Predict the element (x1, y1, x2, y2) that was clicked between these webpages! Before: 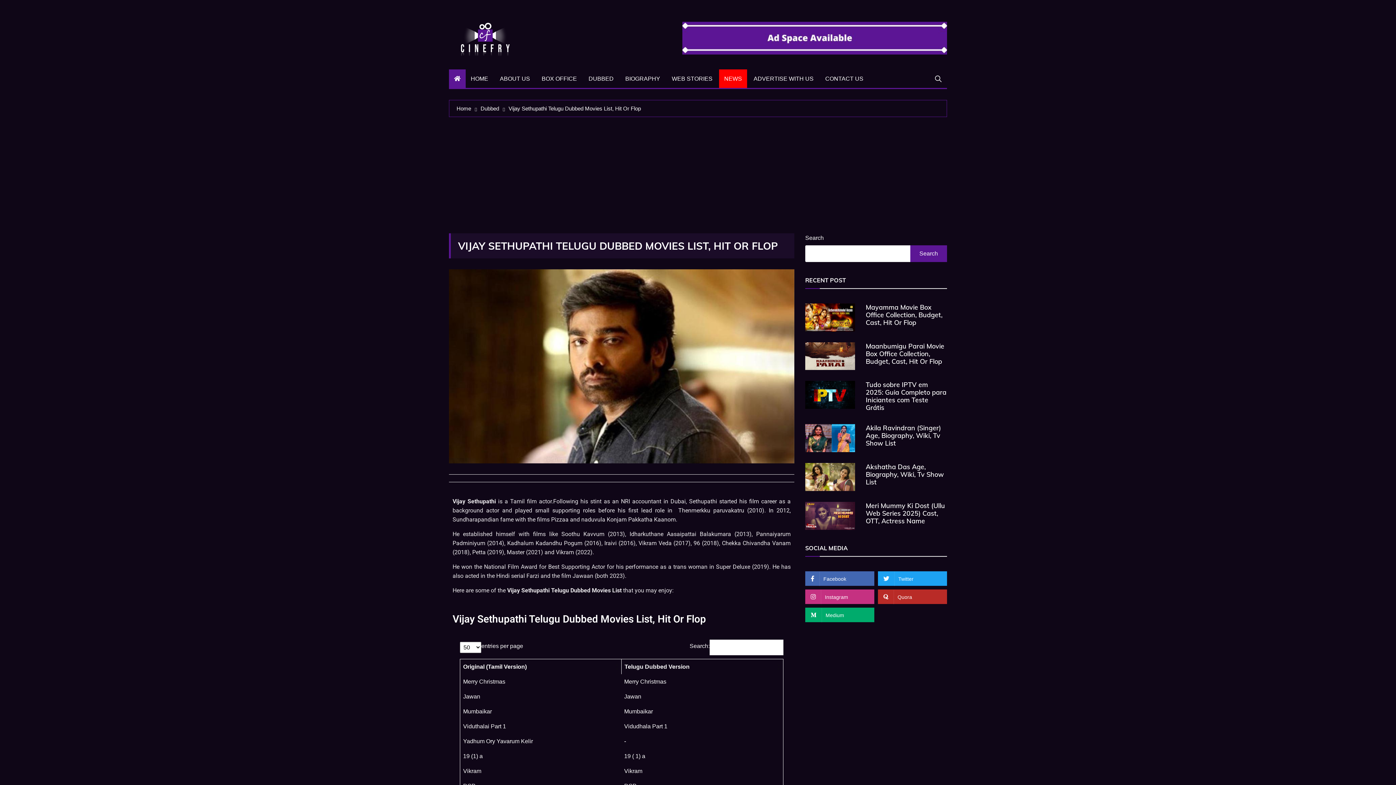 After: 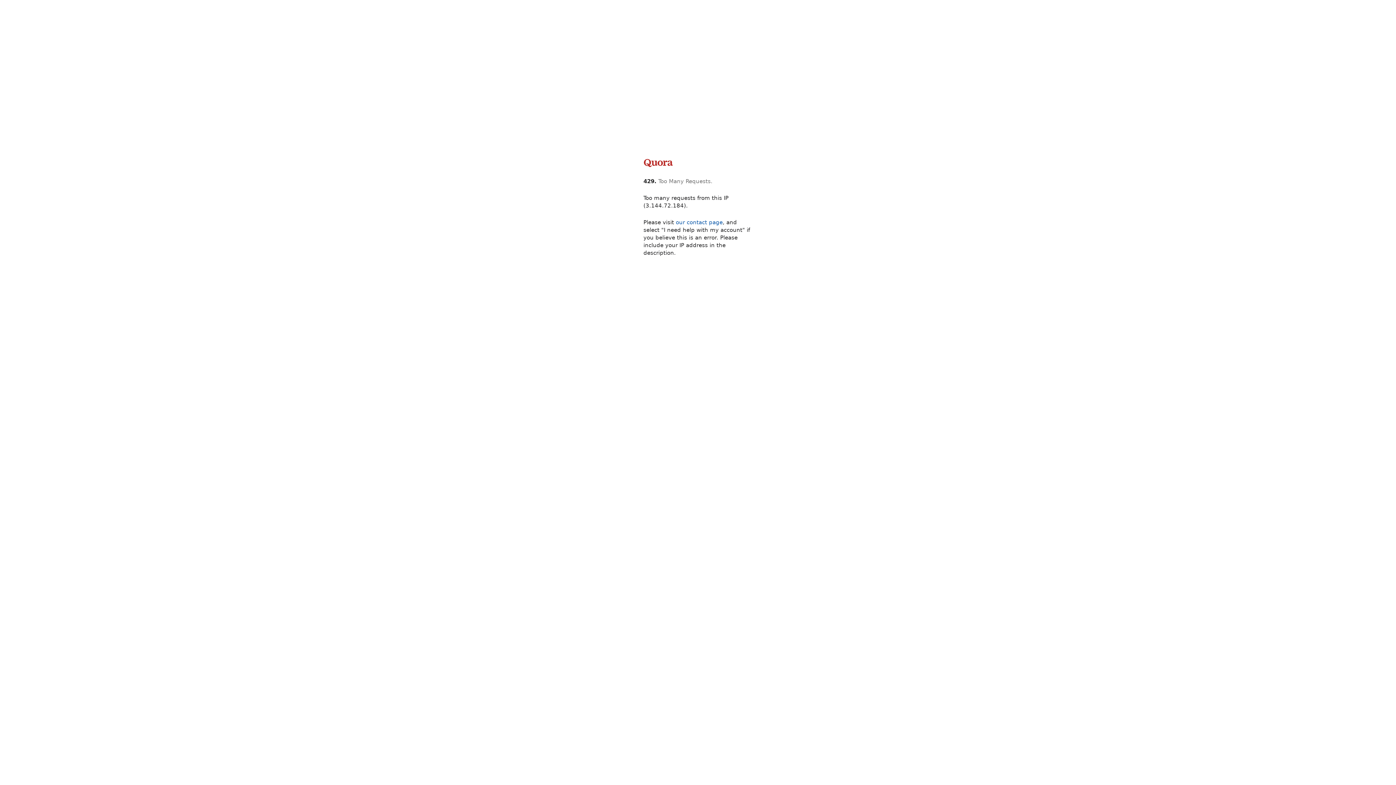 Action: label:  Quora bbox: (878, 589, 947, 604)